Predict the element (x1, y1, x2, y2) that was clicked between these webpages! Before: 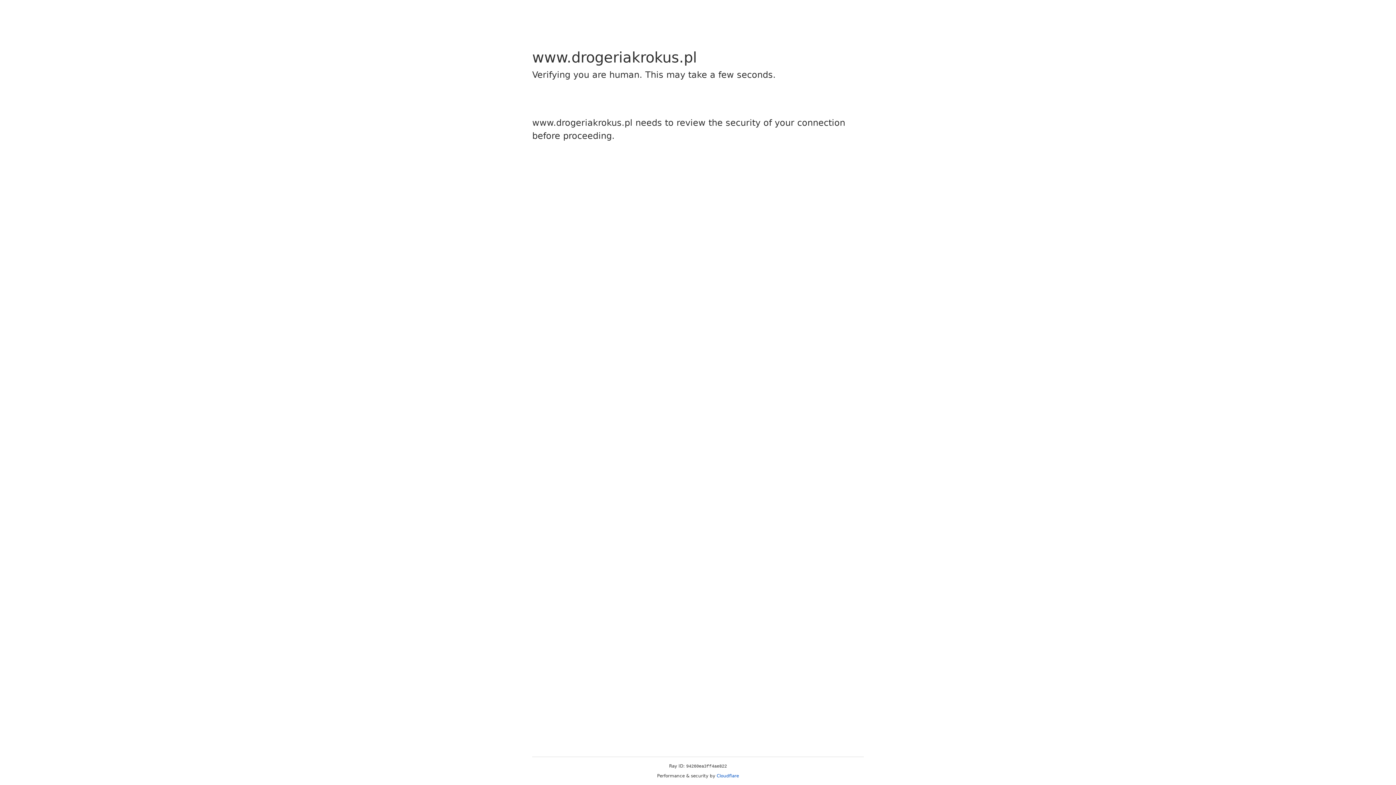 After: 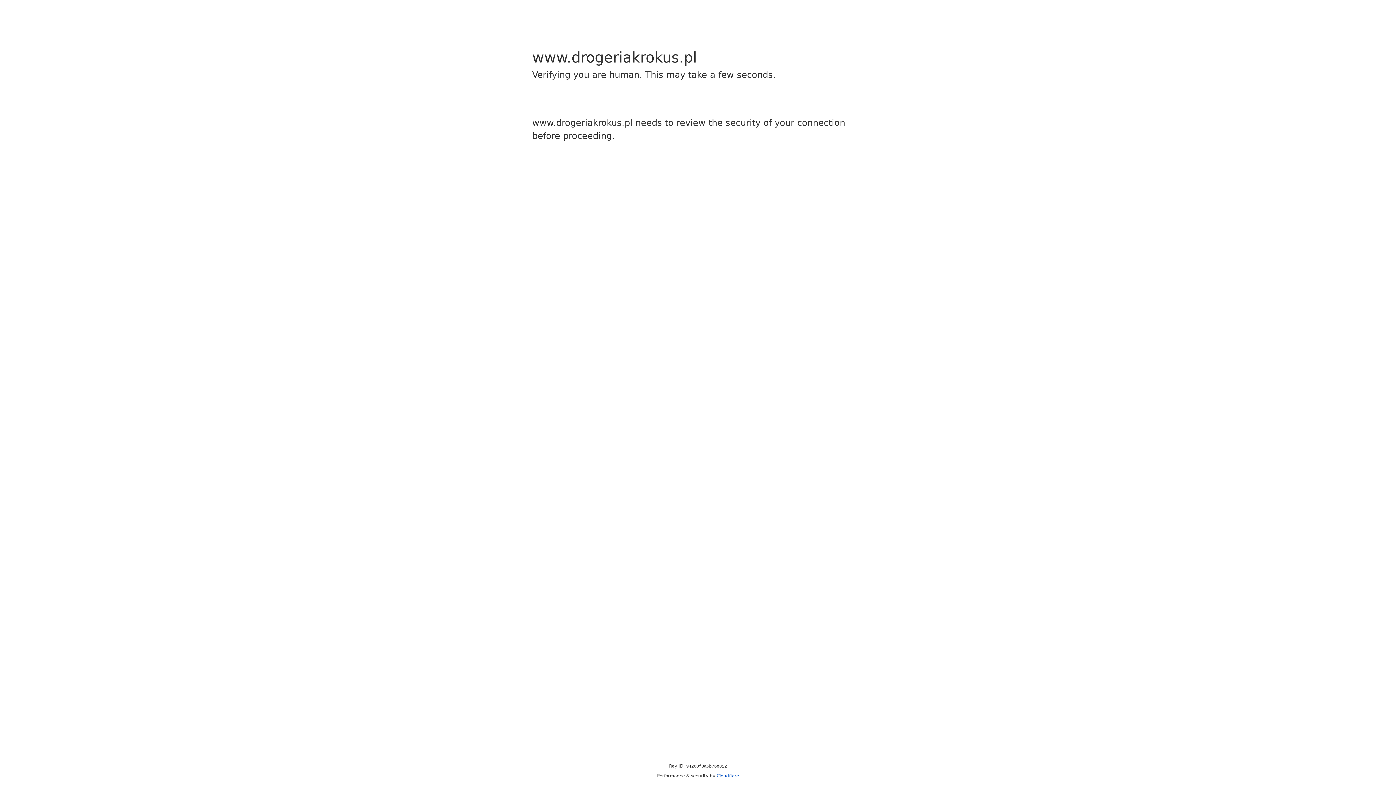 Action: label: Cloudflare bbox: (716, 773, 739, 778)